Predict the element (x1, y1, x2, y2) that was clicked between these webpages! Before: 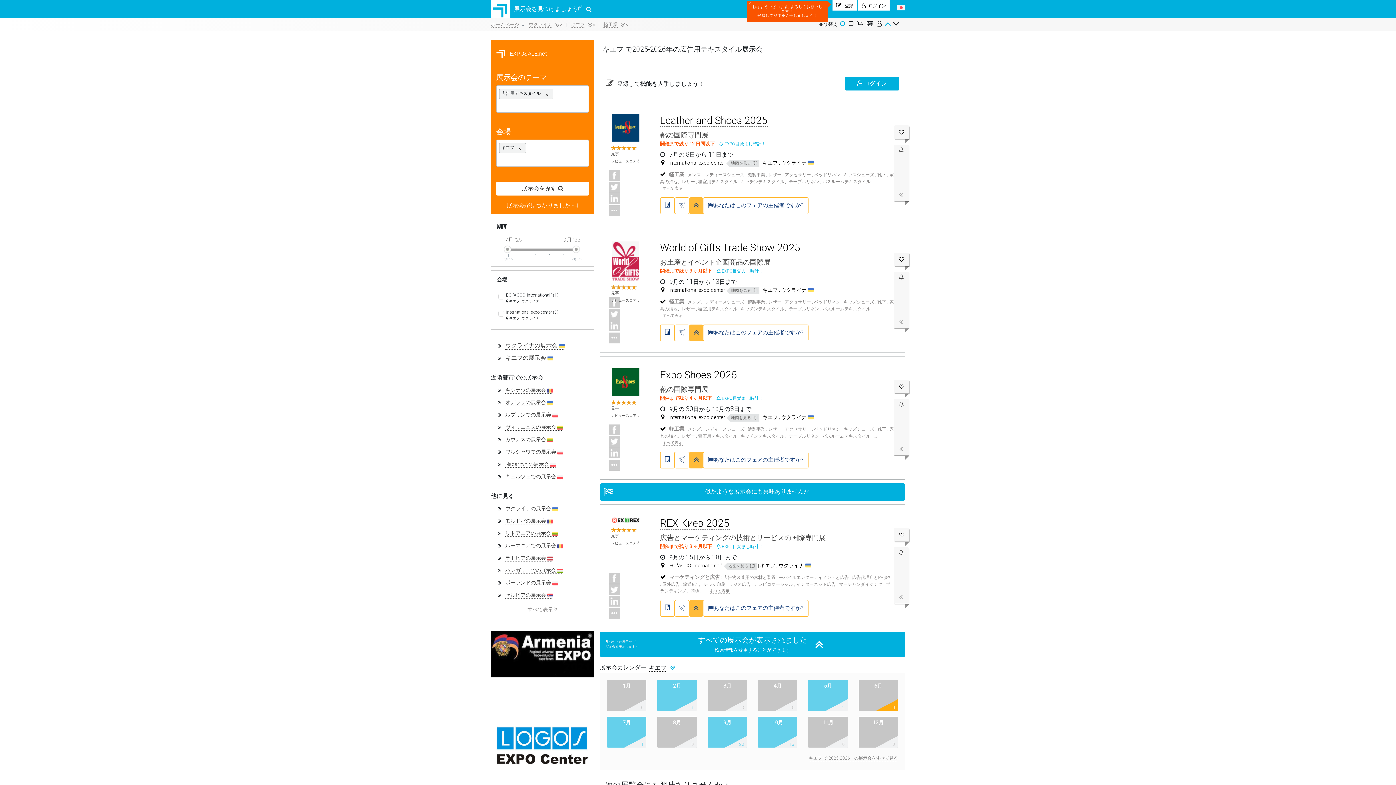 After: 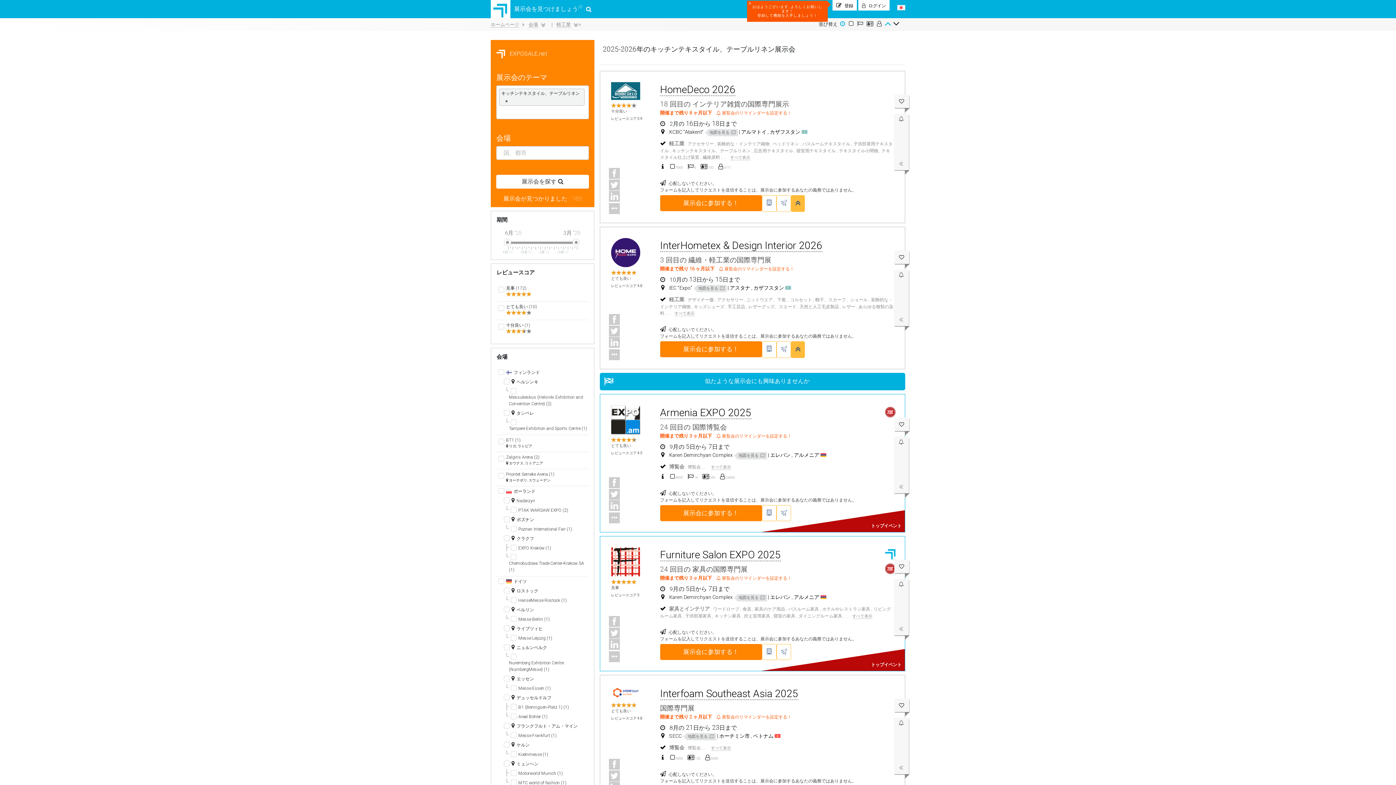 Action: bbox: (740, 179, 819, 184) label: キッチンテキスタイル、テーブルリネン